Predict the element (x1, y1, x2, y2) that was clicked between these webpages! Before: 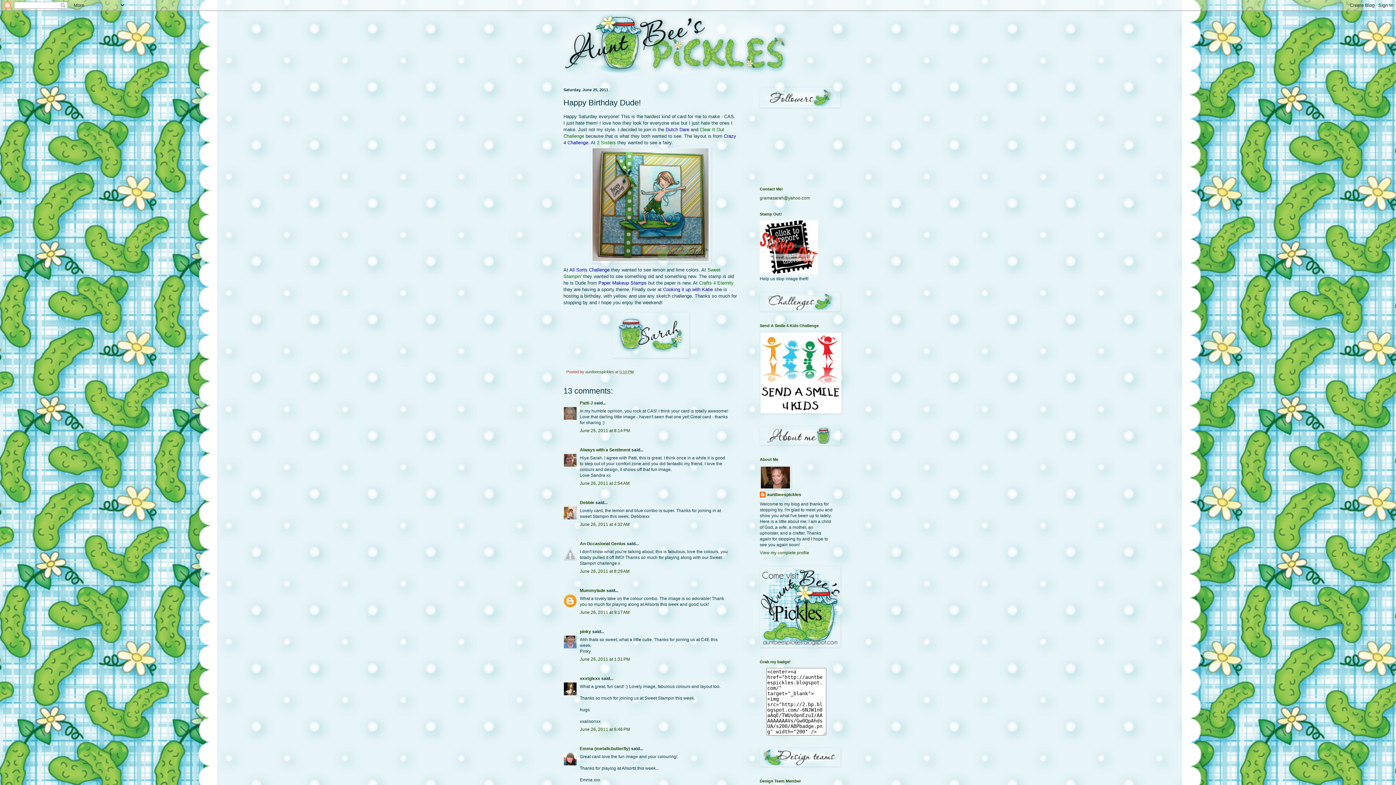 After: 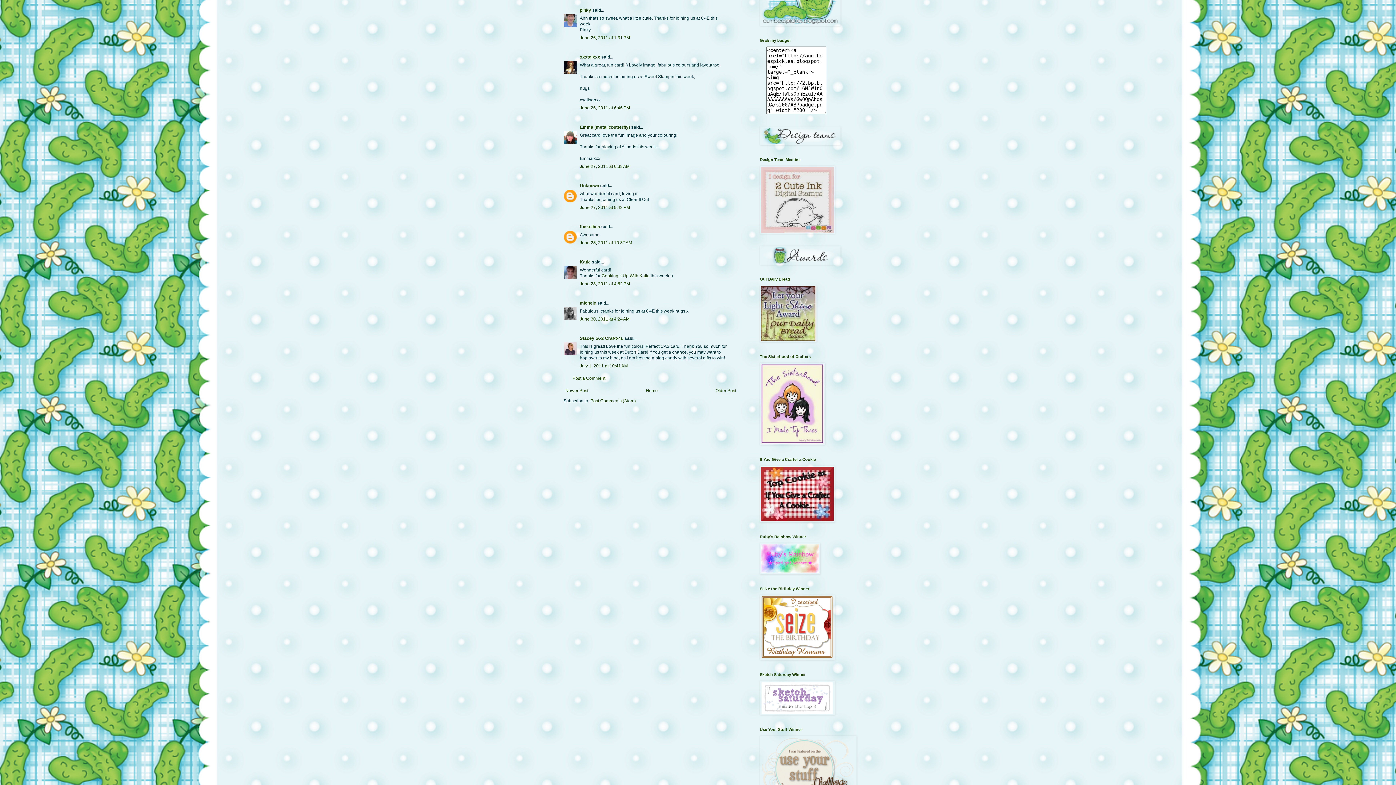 Action: bbox: (580, 656, 630, 662) label: June 26, 2011 at 1:31 PM